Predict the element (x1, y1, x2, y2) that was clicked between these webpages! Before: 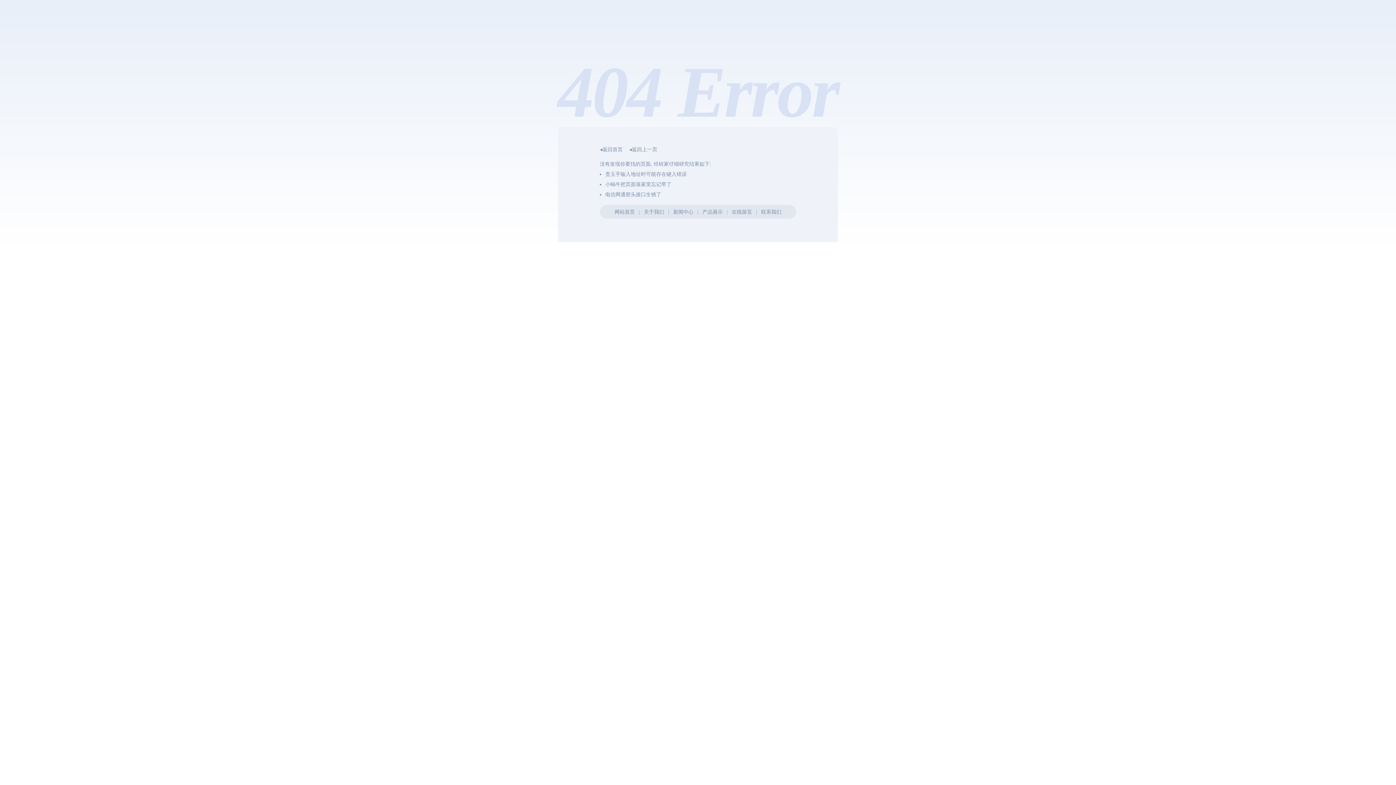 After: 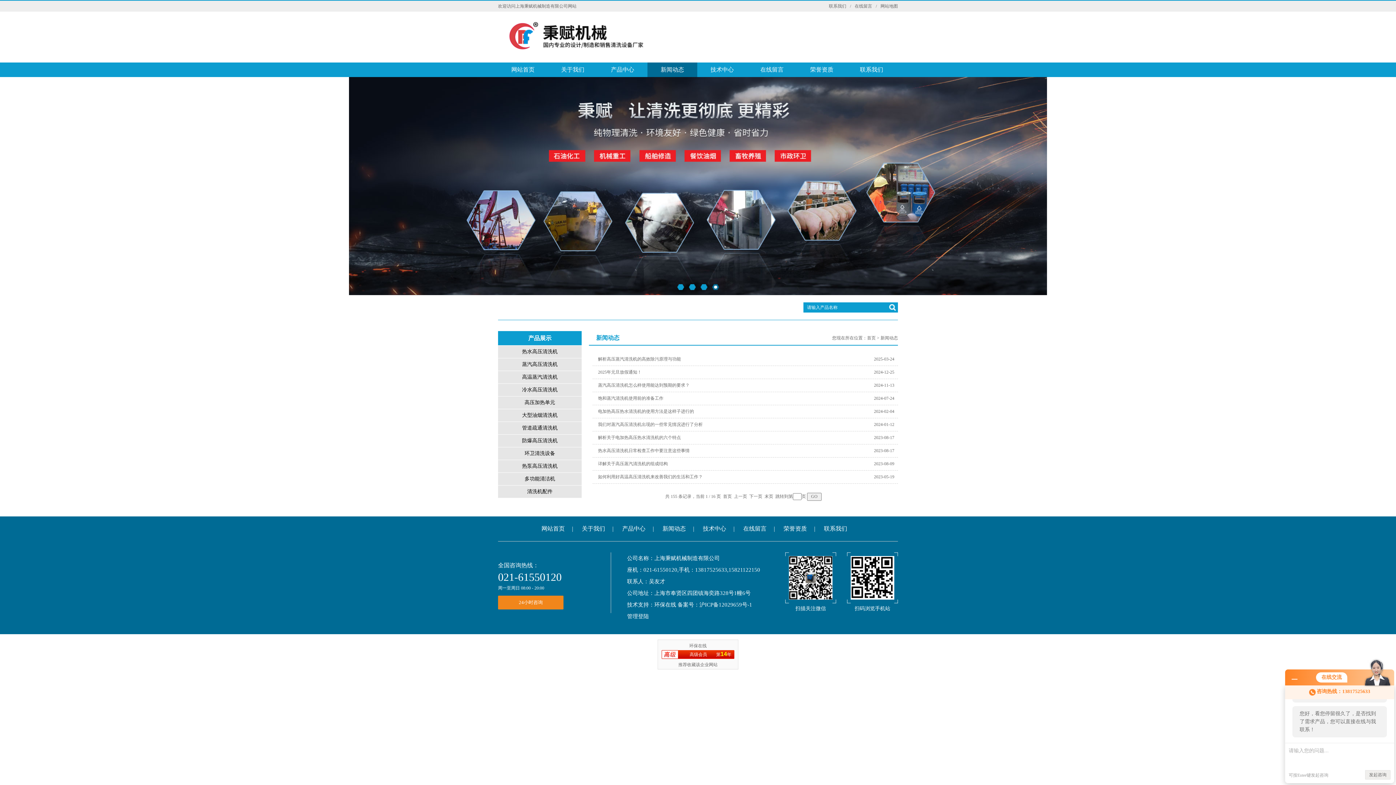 Action: bbox: (673, 209, 693, 214) label: 新闻中心